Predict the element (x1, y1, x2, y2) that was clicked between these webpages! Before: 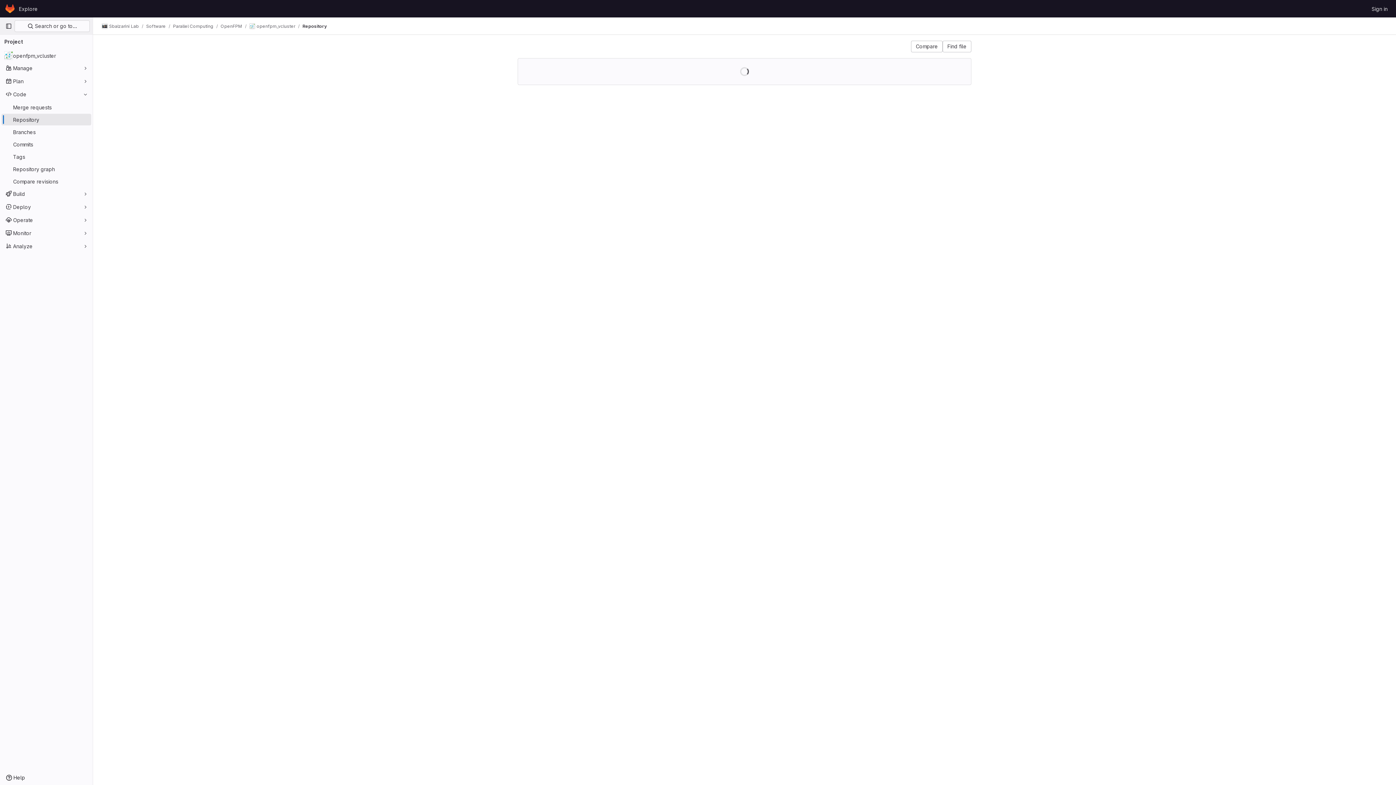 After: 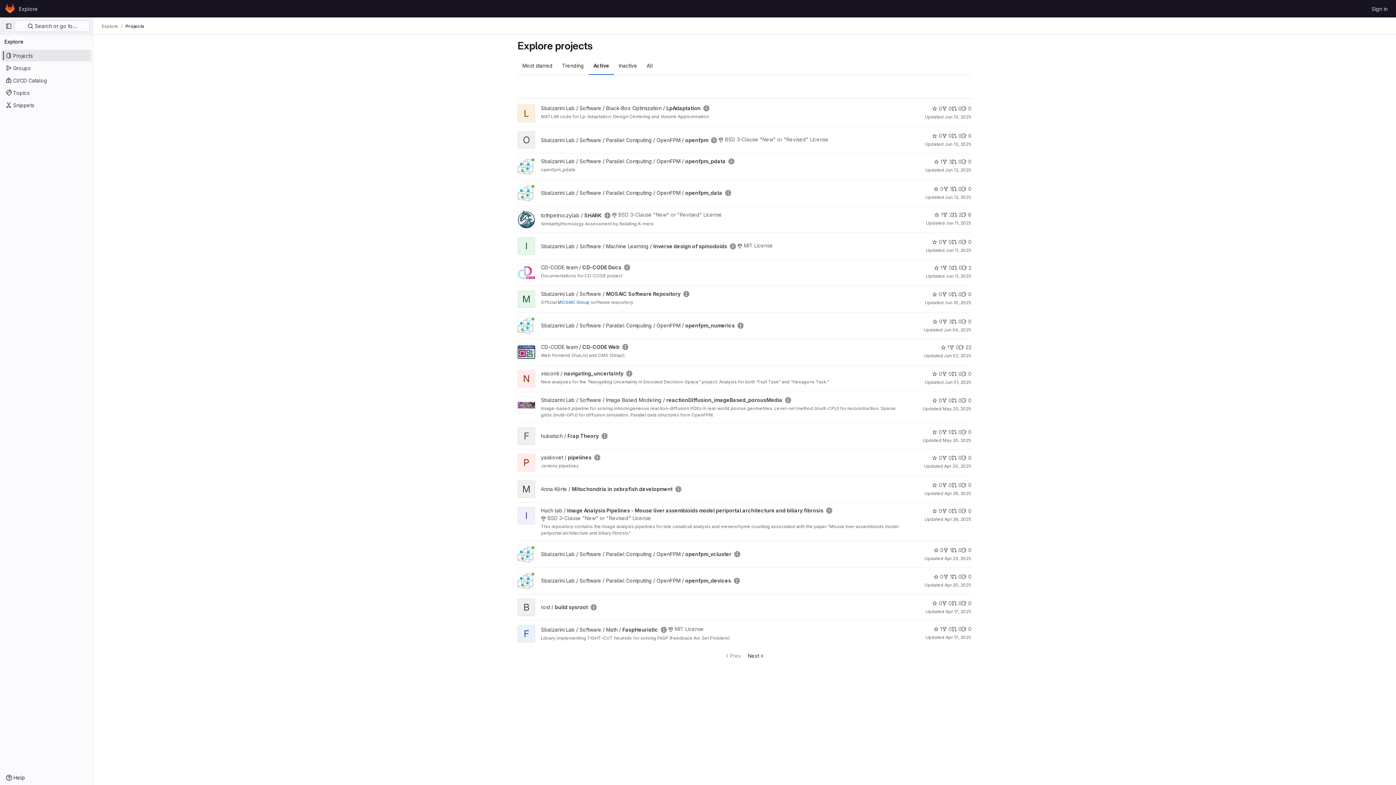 Action: bbox: (4, 2, 16, 14) label: Homepage